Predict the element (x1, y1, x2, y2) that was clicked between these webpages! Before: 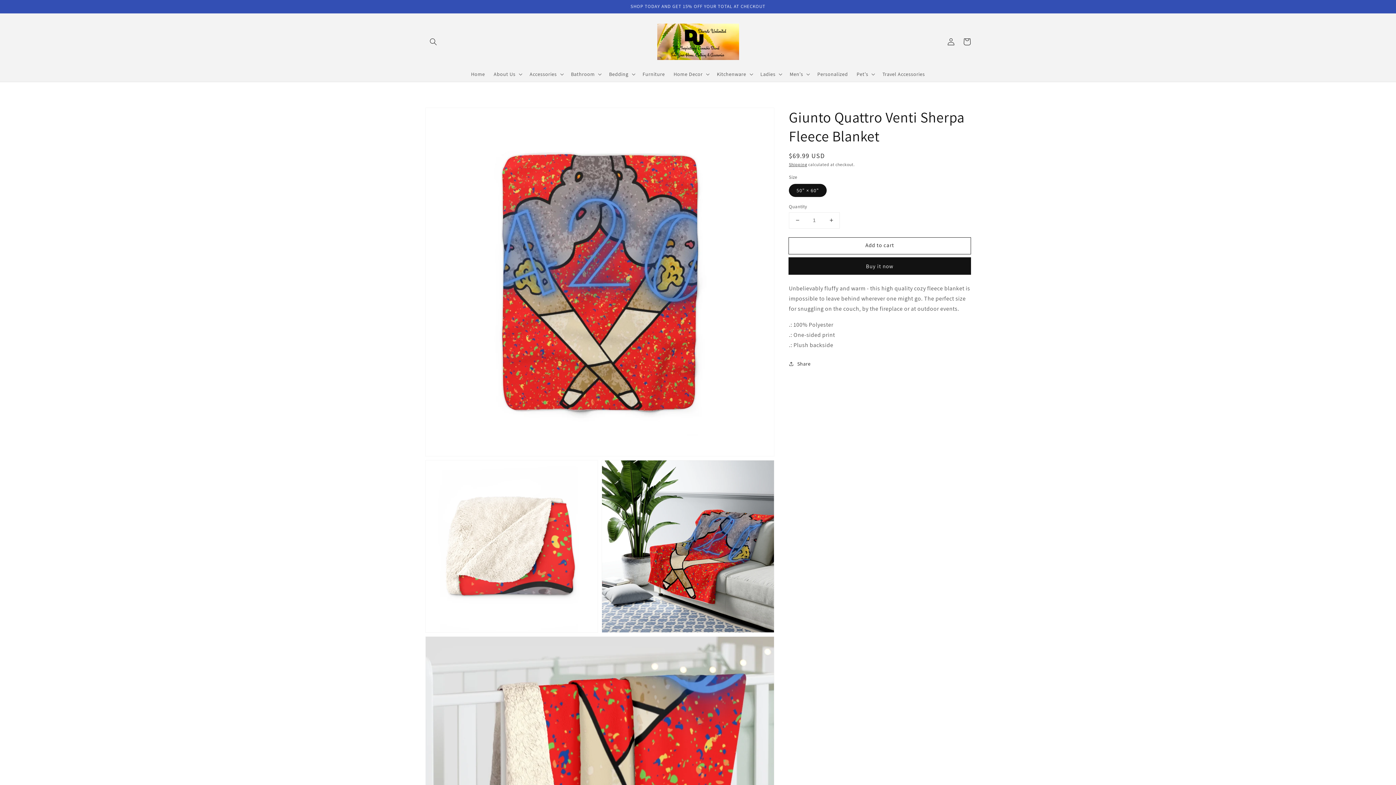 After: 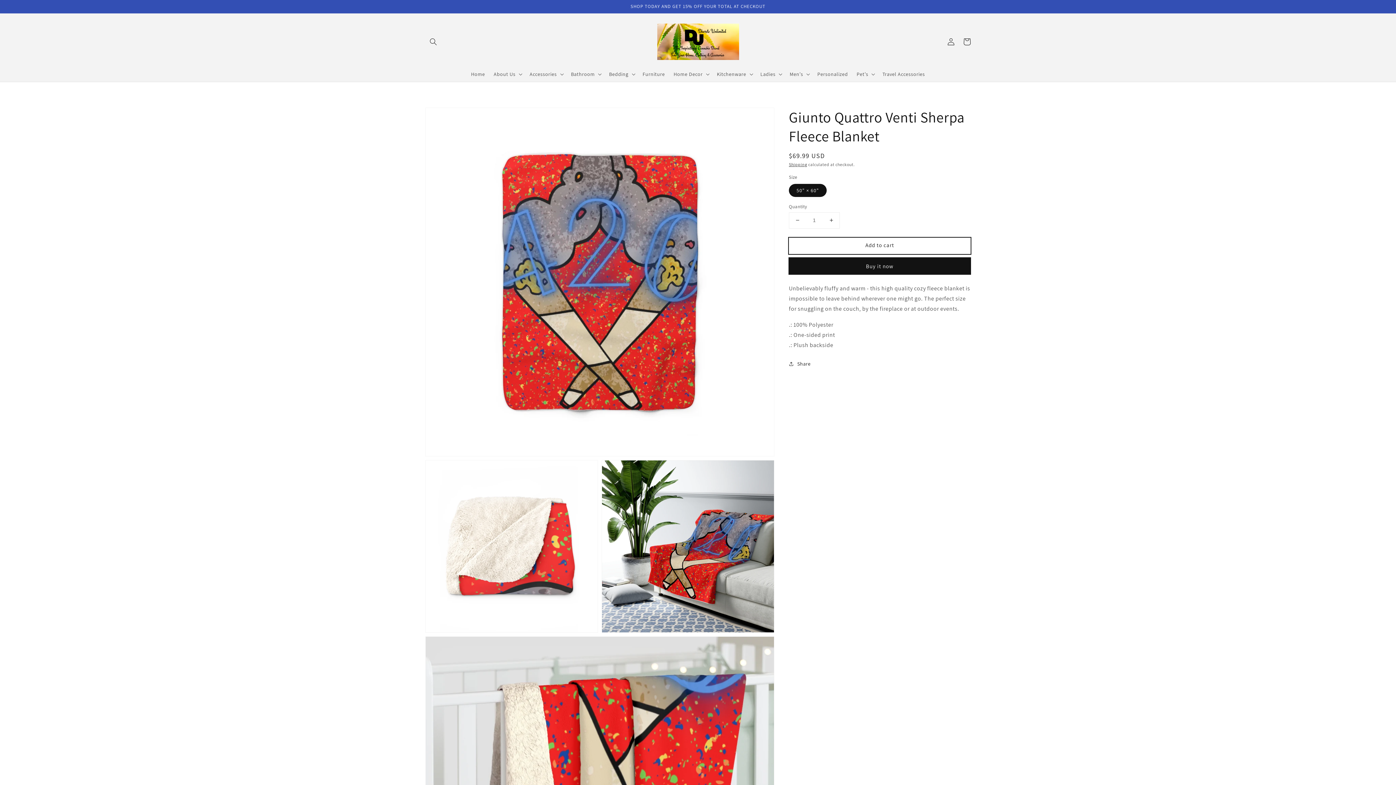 Action: bbox: (789, 237, 970, 254) label: Add to cart